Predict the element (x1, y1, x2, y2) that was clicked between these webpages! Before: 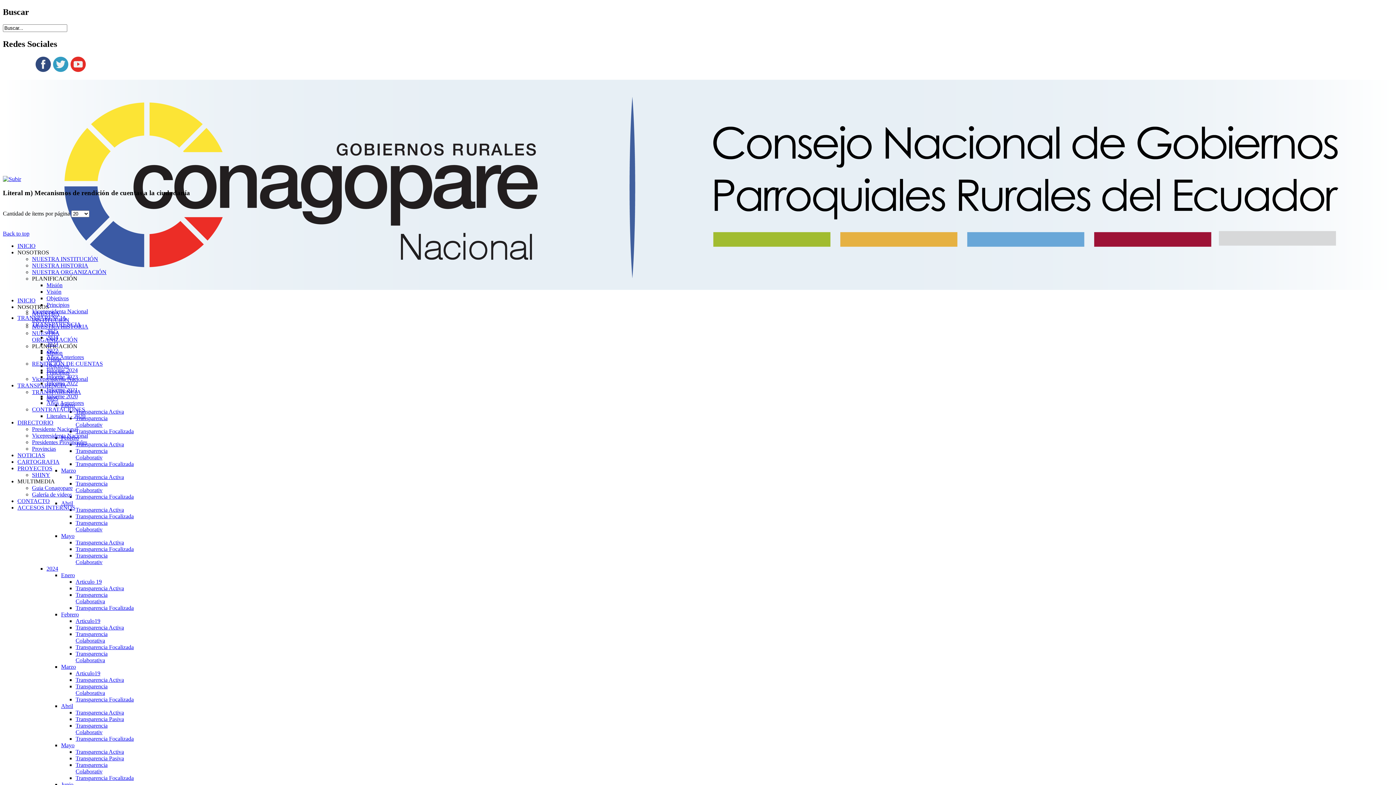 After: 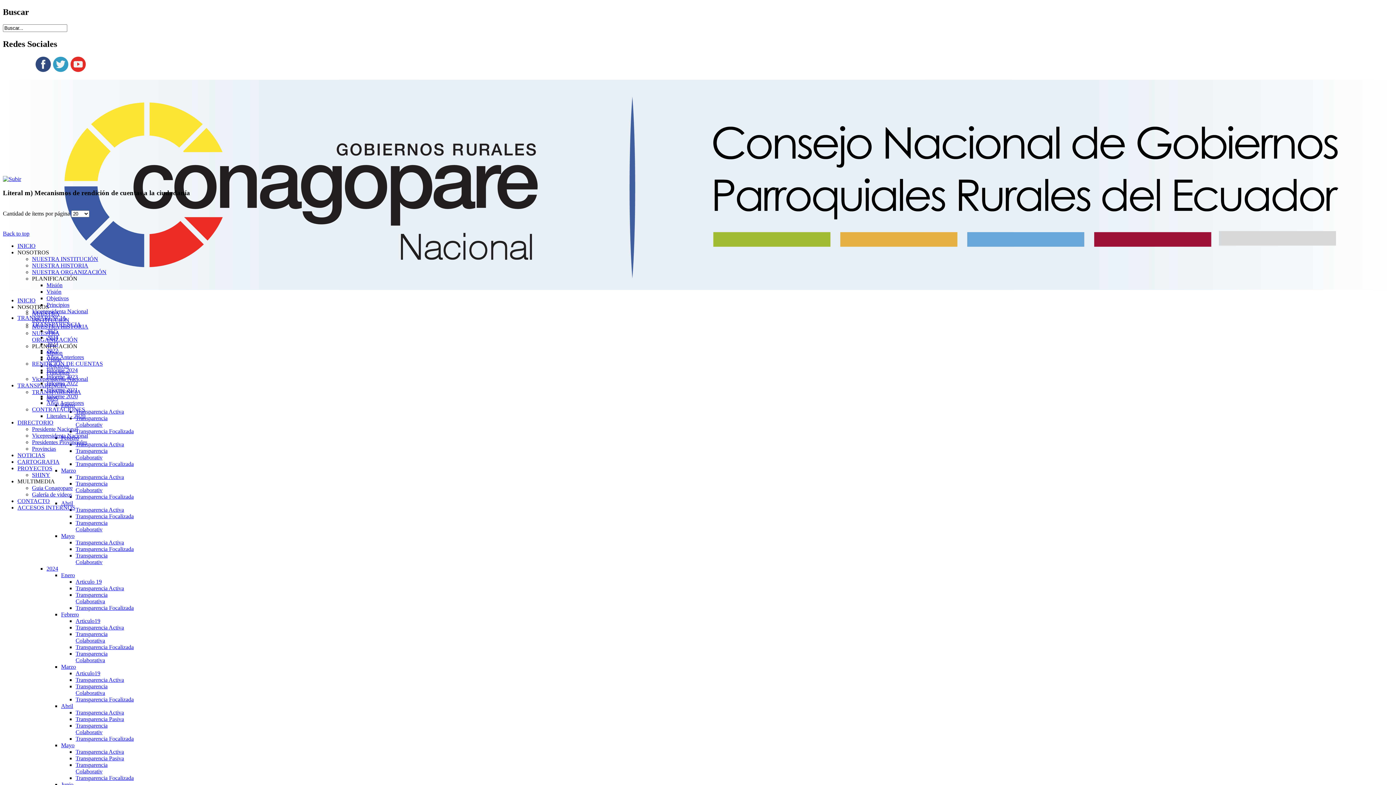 Action: label: Informe 2020 bbox: (46, 393, 77, 399)